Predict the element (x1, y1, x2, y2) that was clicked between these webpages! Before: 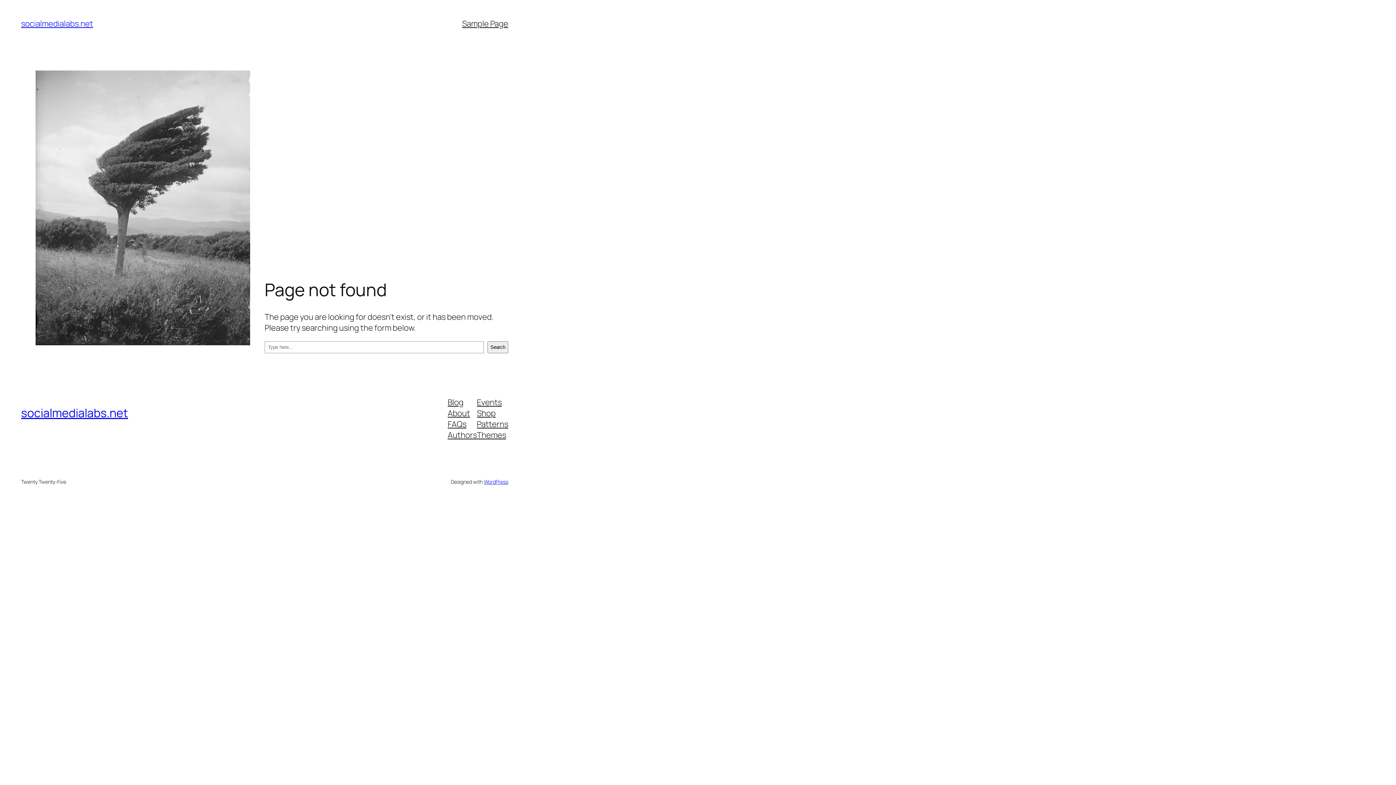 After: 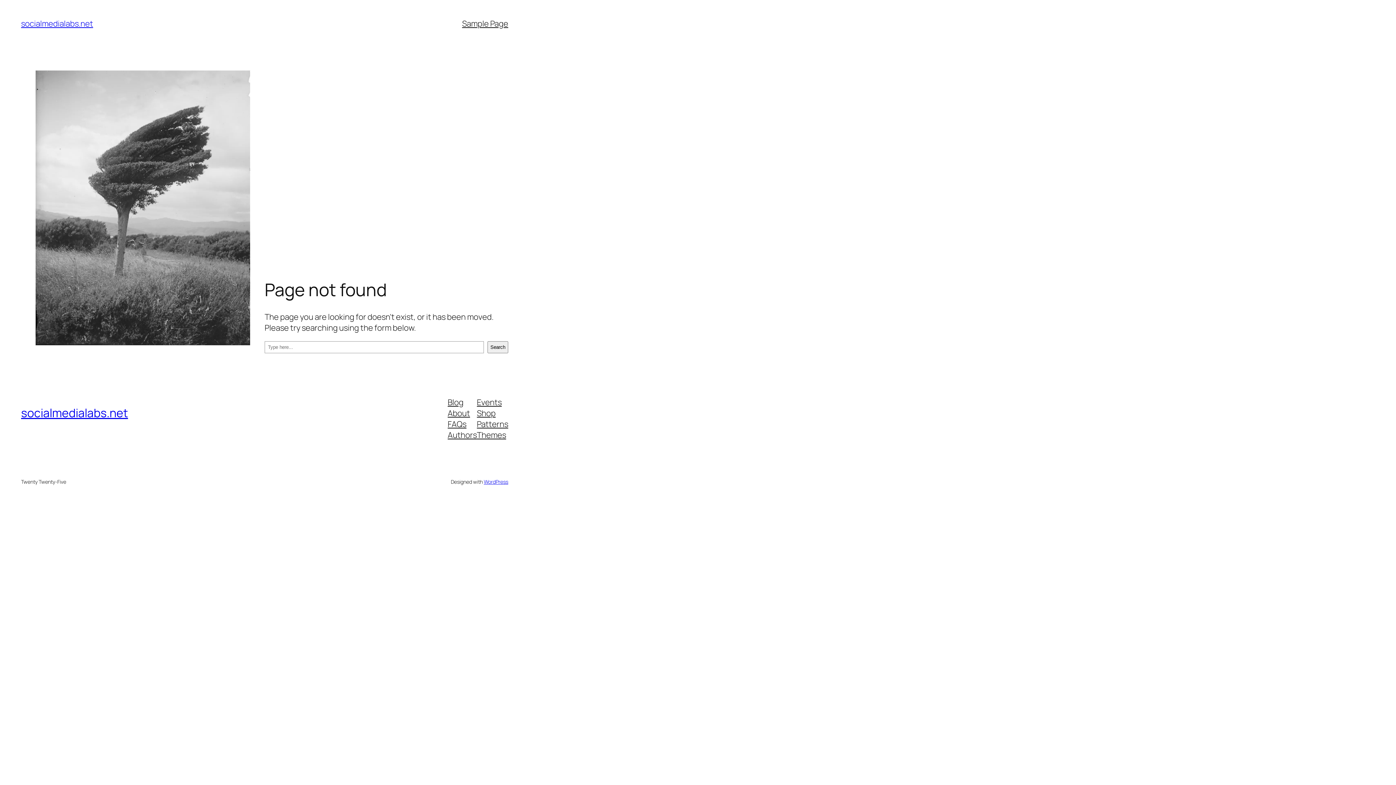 Action: bbox: (447, 429, 477, 440) label: Authors